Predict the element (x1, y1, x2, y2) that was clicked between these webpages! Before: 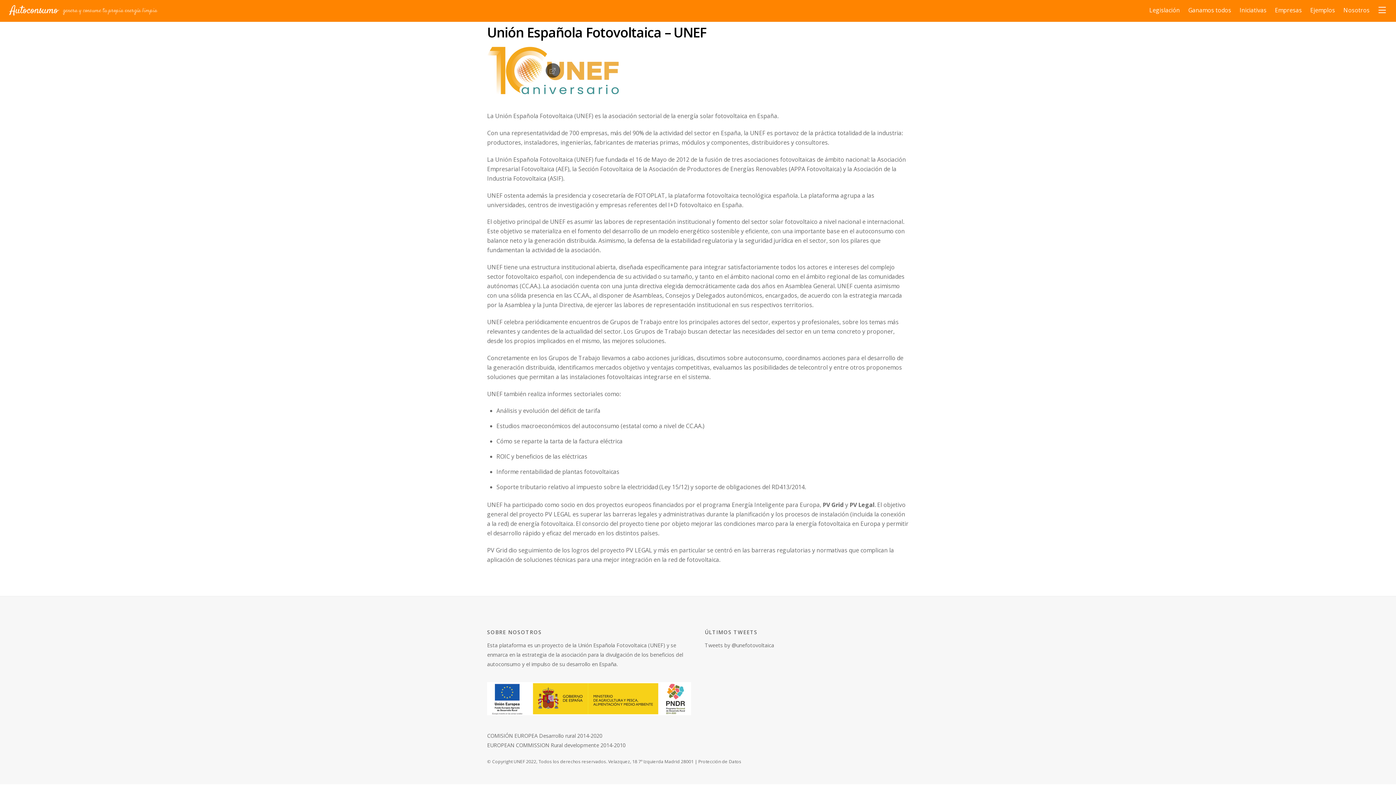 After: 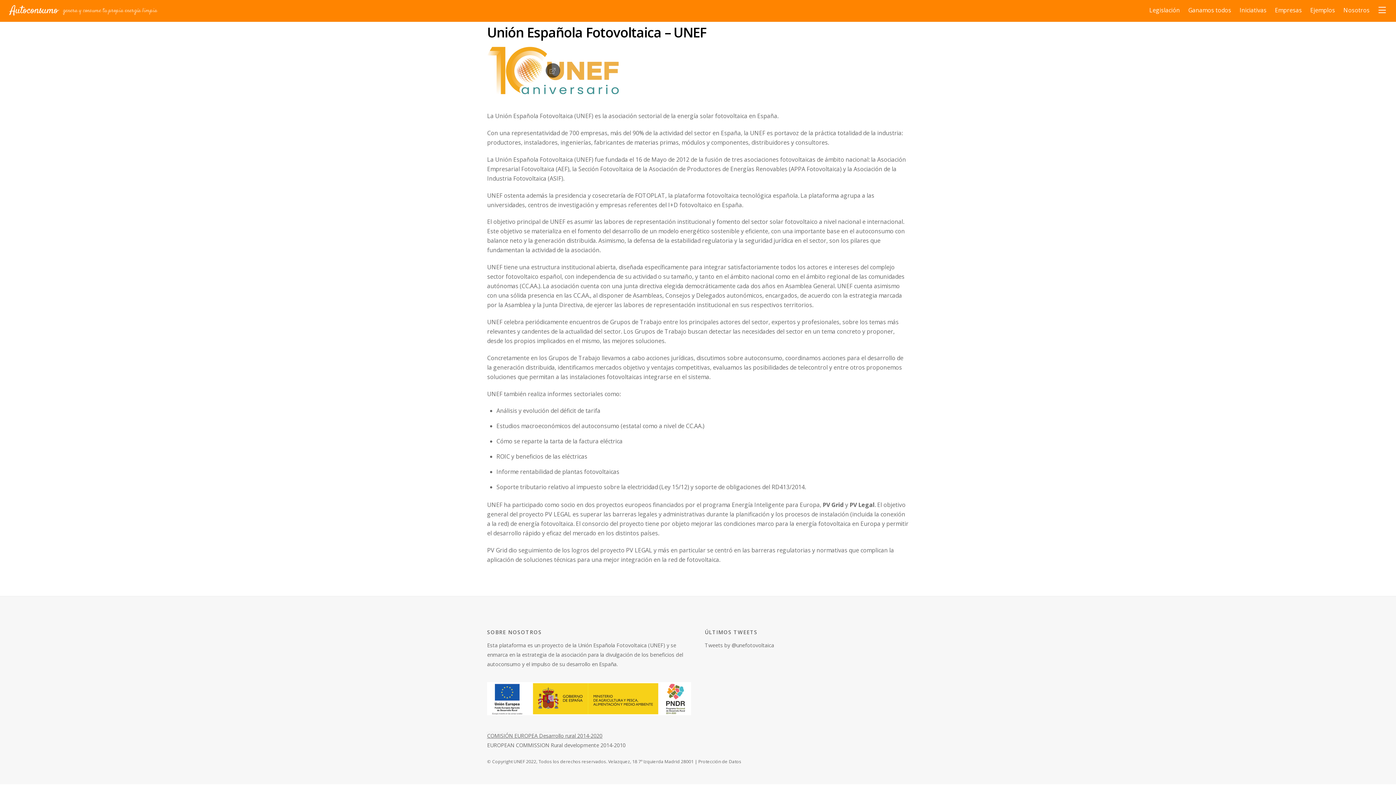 Action: bbox: (487, 732, 602, 739) label: COMISIÓN EUROPEA Desarrollo rural 2014-2020